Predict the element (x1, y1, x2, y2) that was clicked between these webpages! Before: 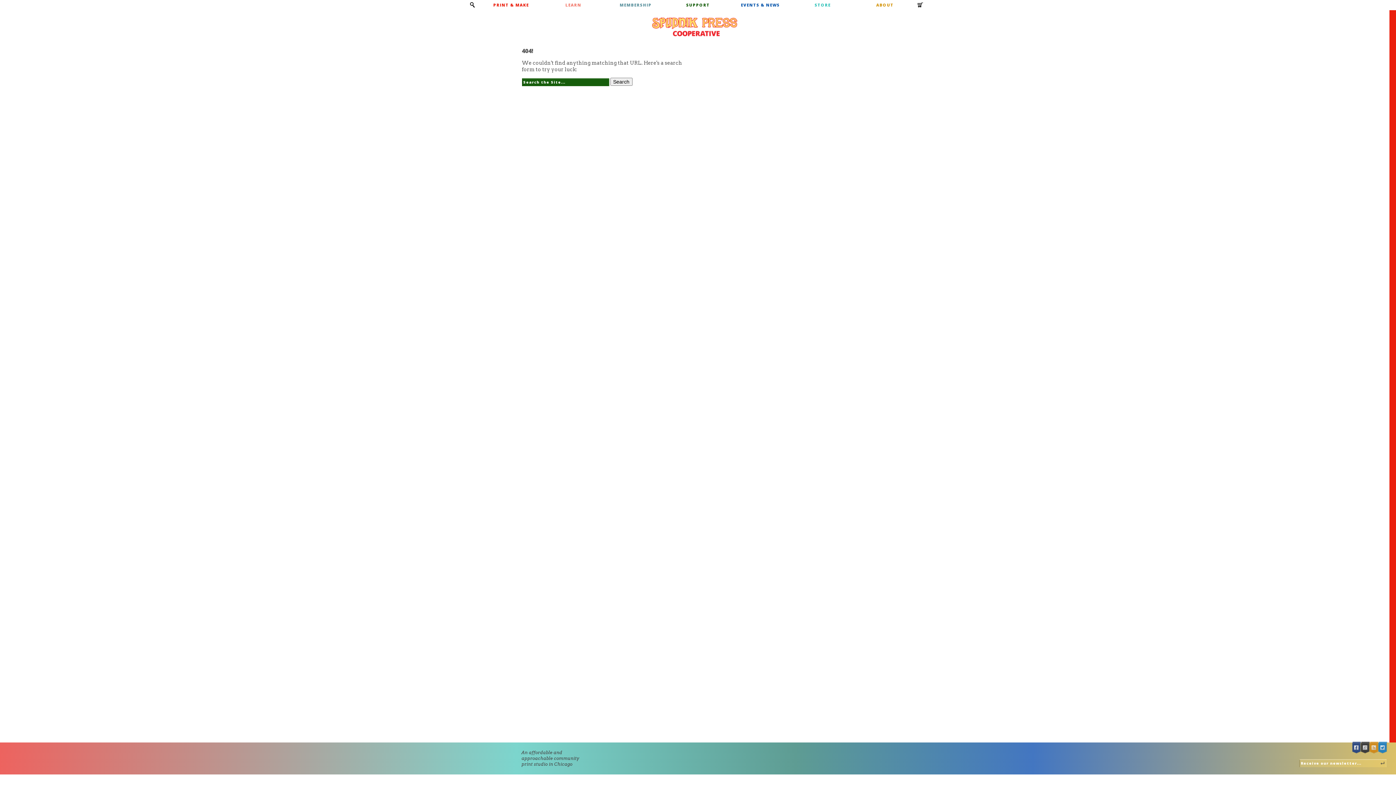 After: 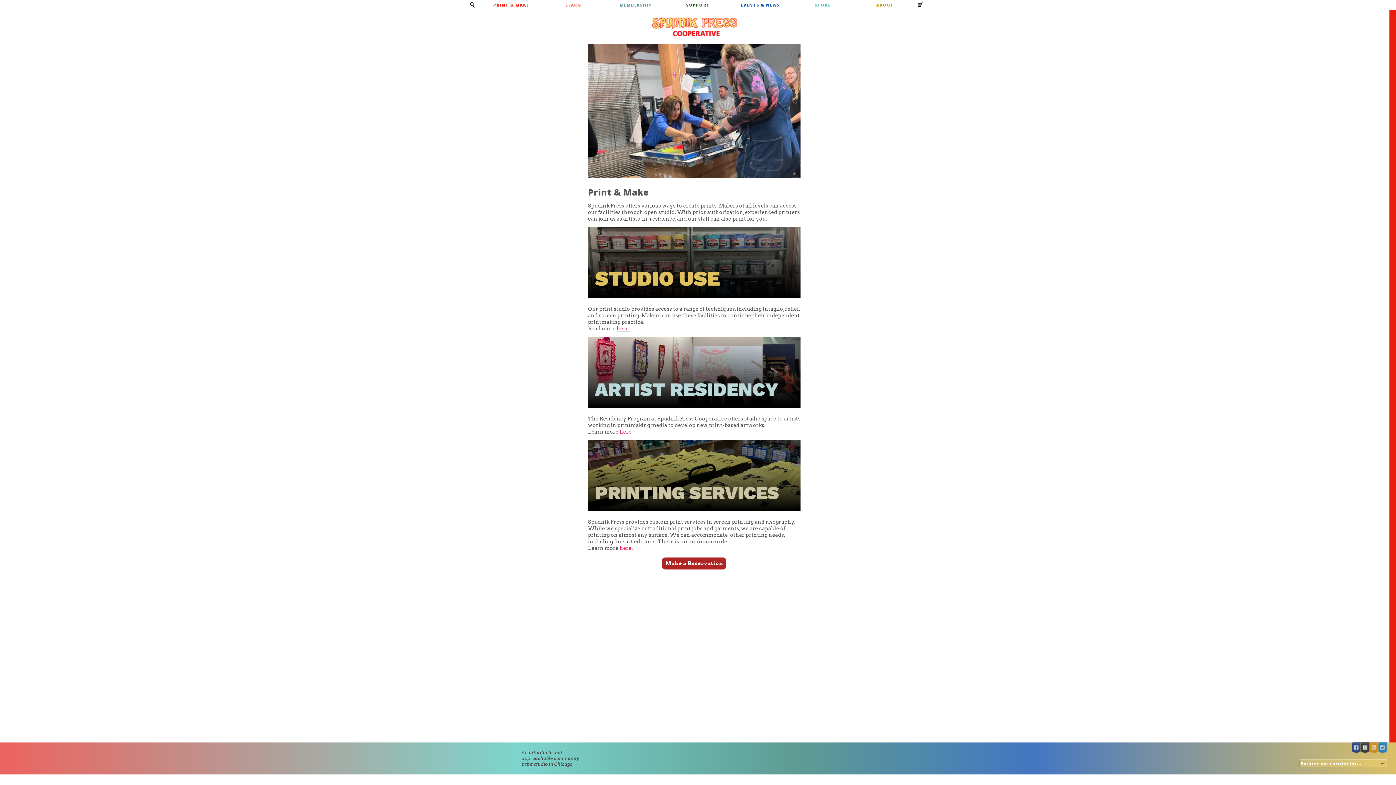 Action: label: PRINT & MAKE bbox: (480, 0, 542, 10)